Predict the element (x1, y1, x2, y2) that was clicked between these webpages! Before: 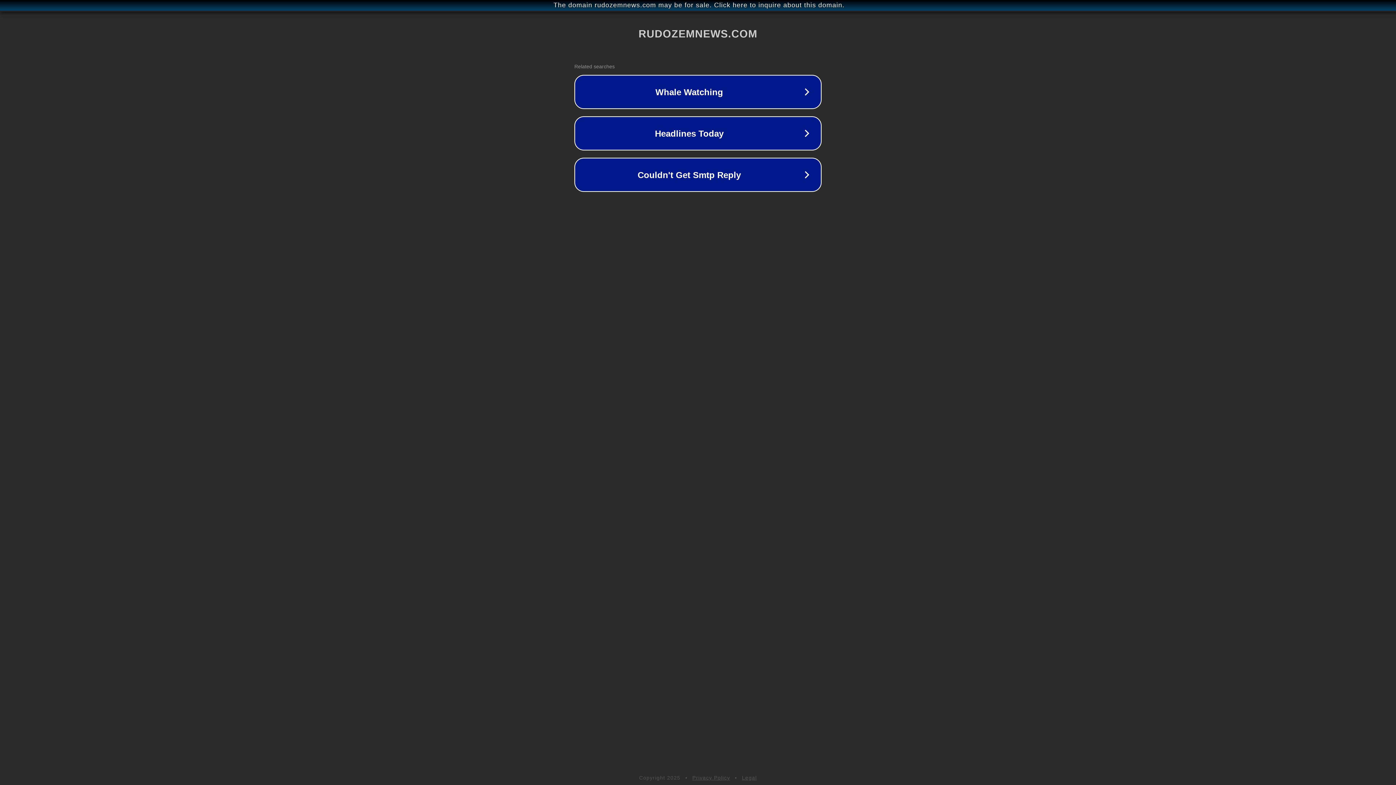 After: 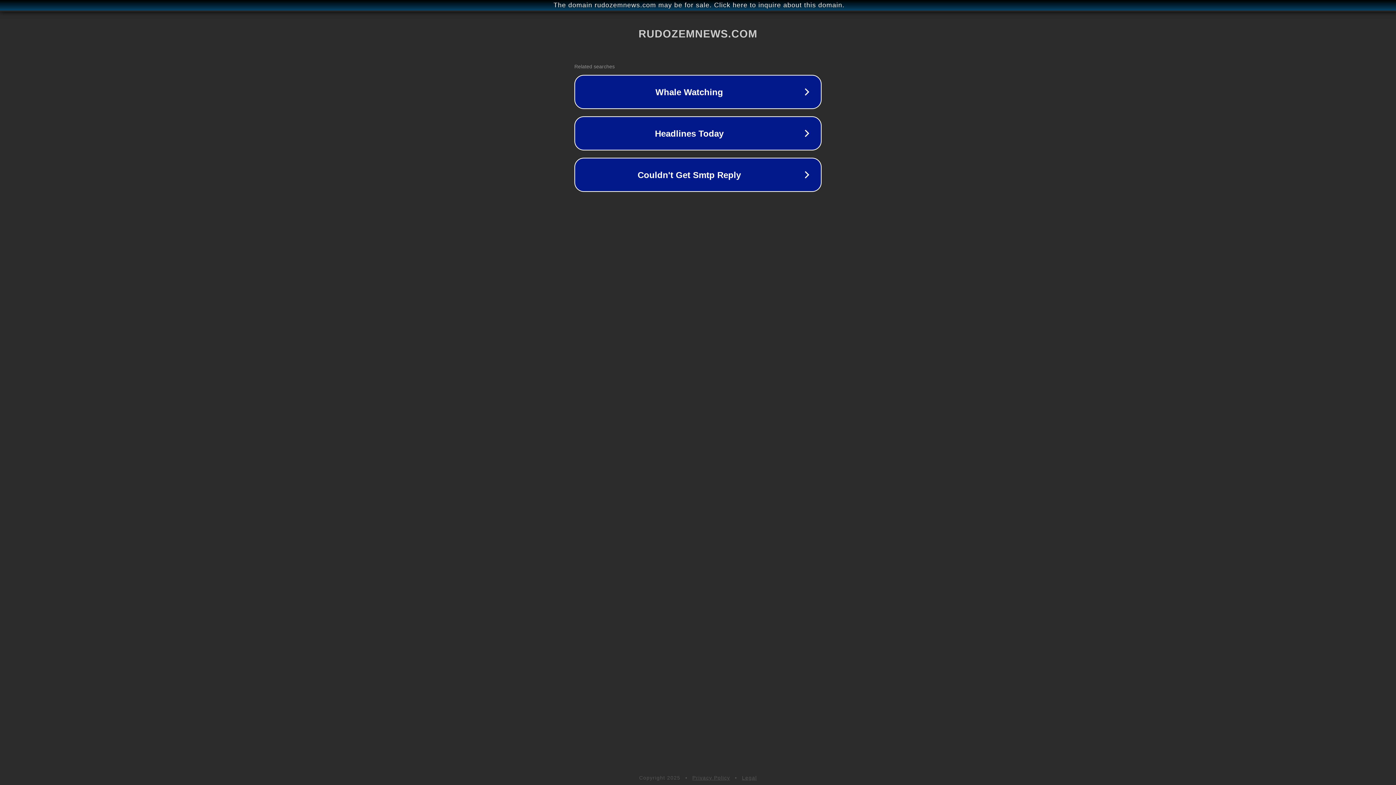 Action: label: Legal bbox: (742, 775, 757, 781)